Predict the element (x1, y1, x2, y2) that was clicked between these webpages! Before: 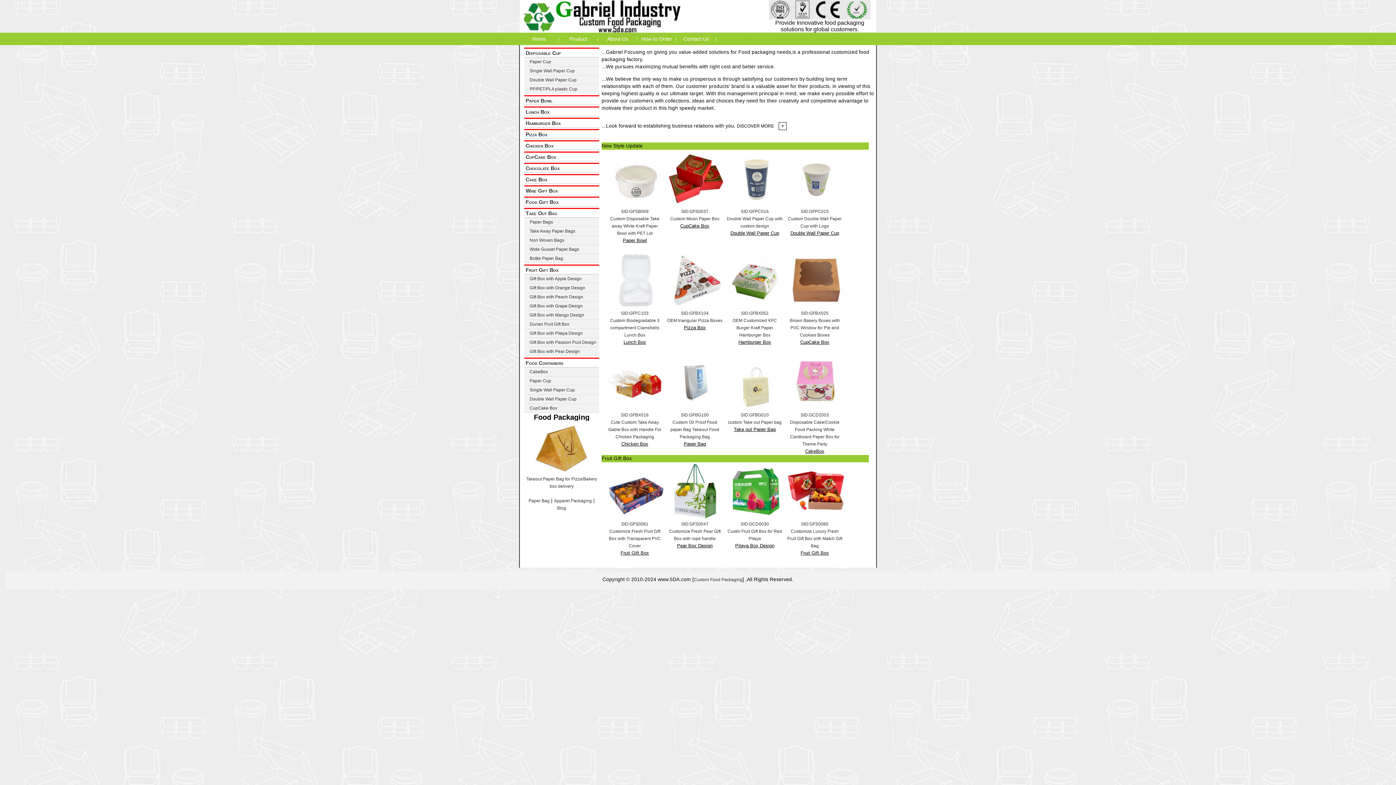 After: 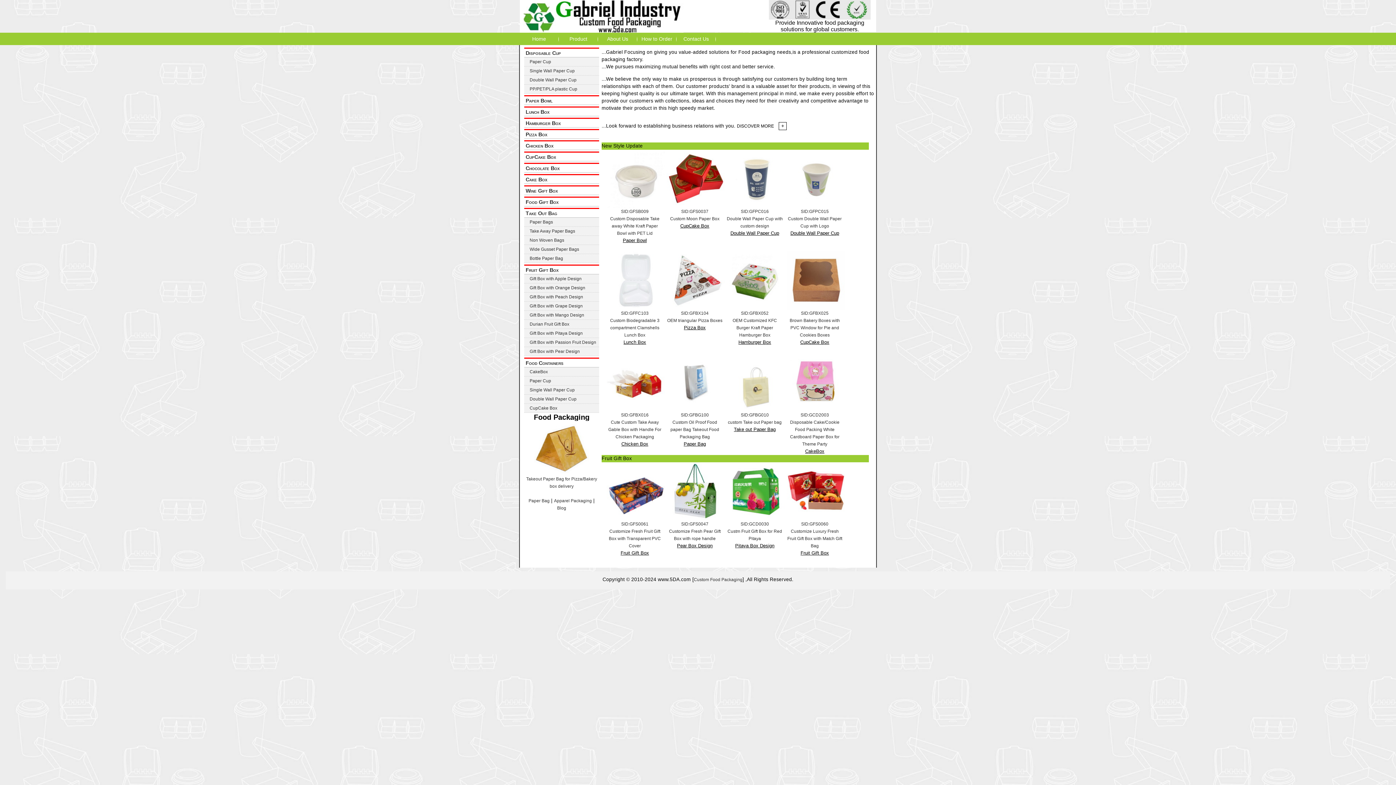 Action: bbox: (684, 325, 705, 330) label: Pizza Box